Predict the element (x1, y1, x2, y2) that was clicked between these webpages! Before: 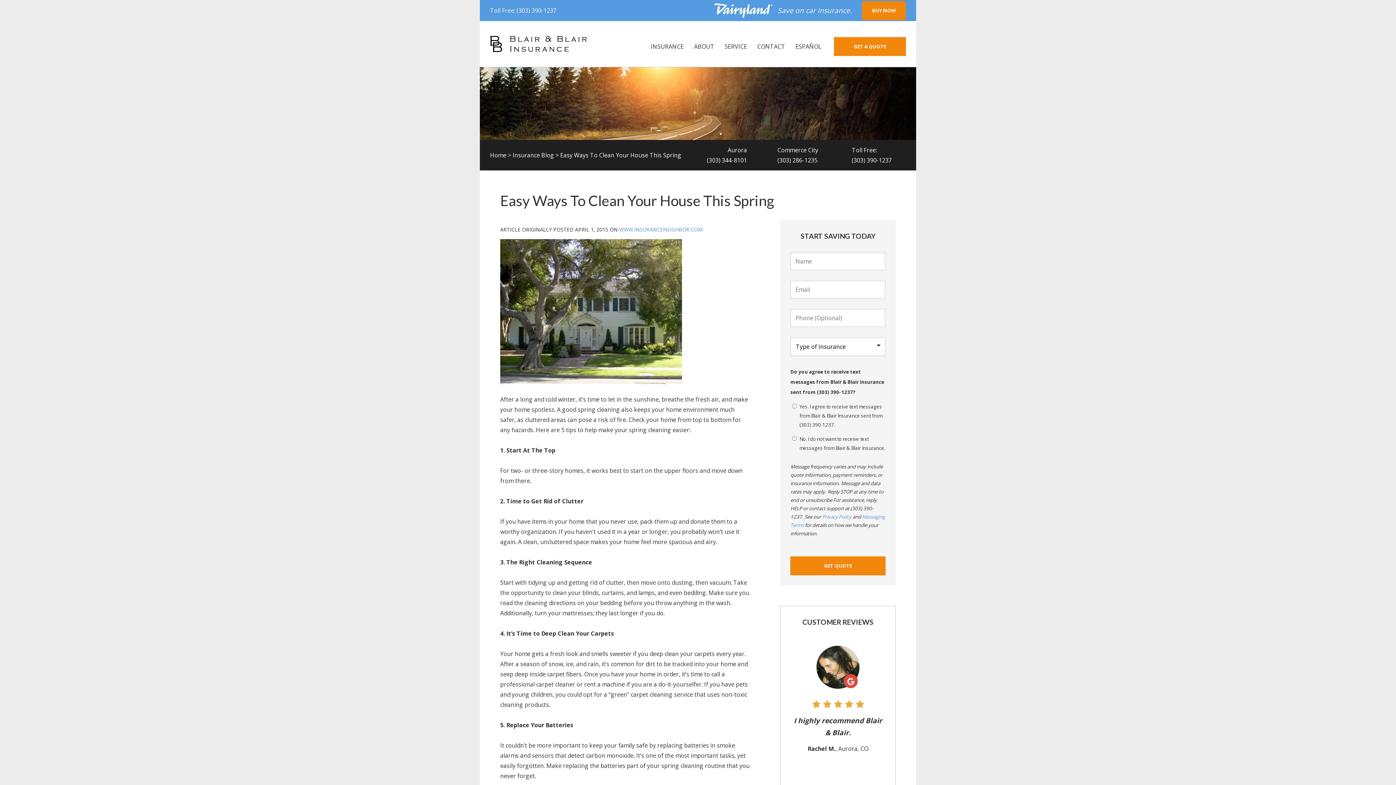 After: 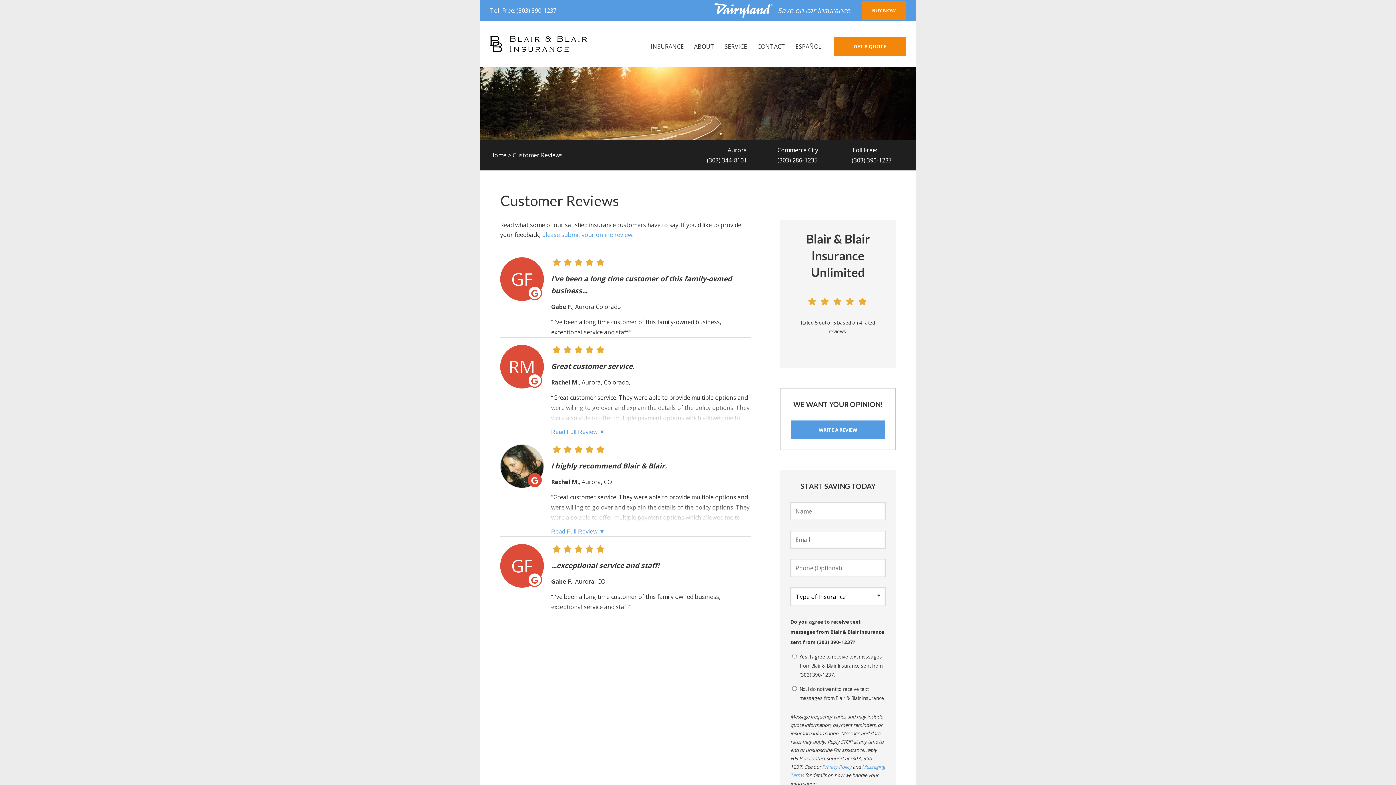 Action: bbox: (790, 638, 885, 796) label: See All Reviews